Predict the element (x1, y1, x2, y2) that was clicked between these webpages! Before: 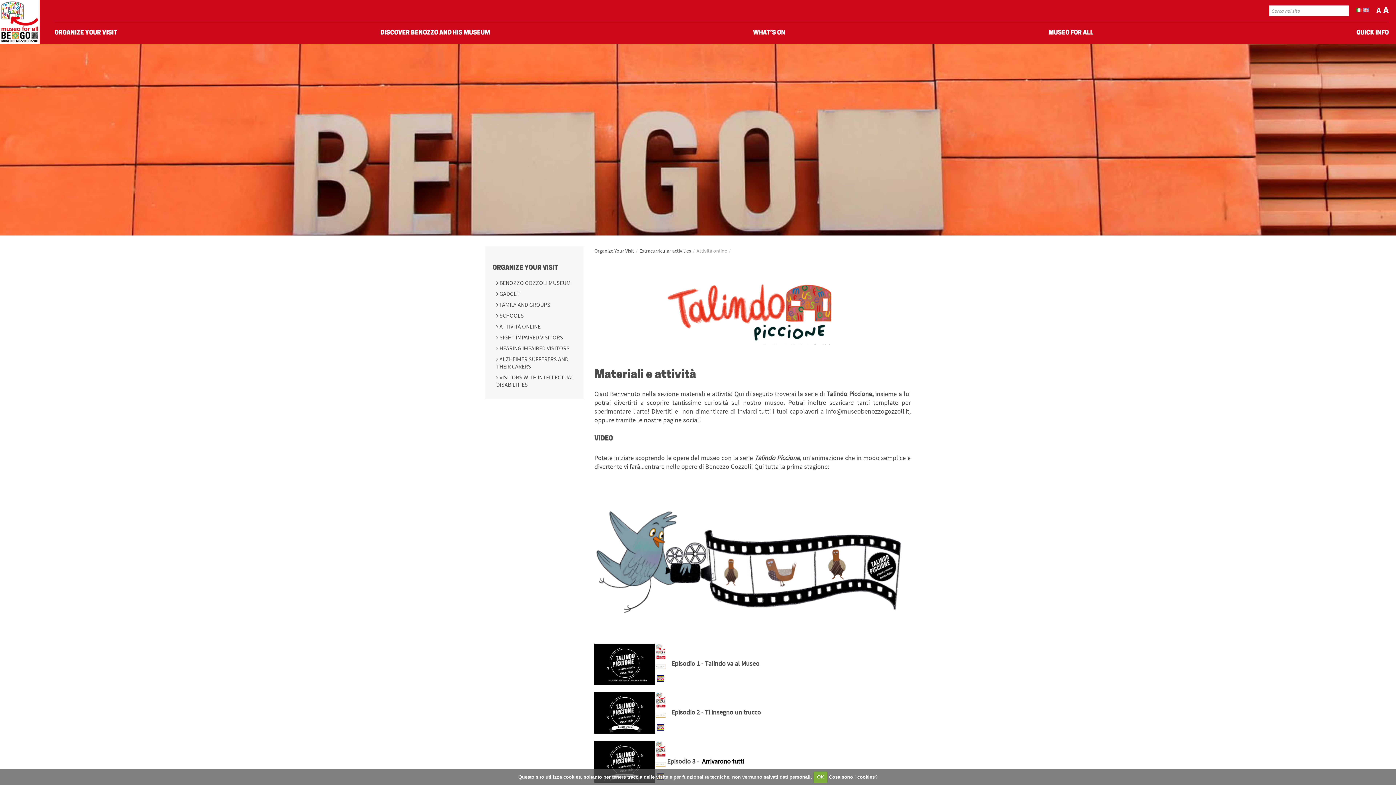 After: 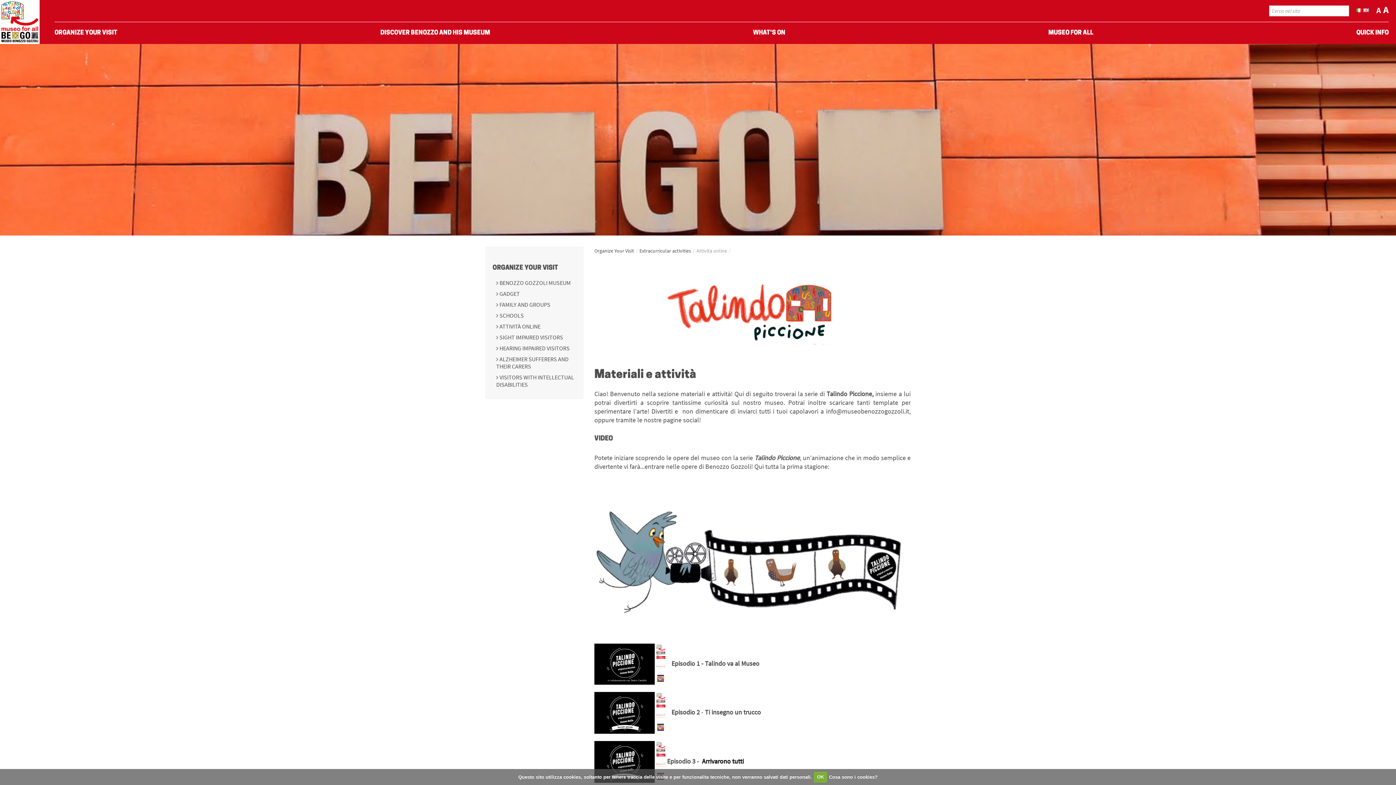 Action: bbox: (667, 757, 743, 765) label: Episodio 3 -  Arrivarono tutti